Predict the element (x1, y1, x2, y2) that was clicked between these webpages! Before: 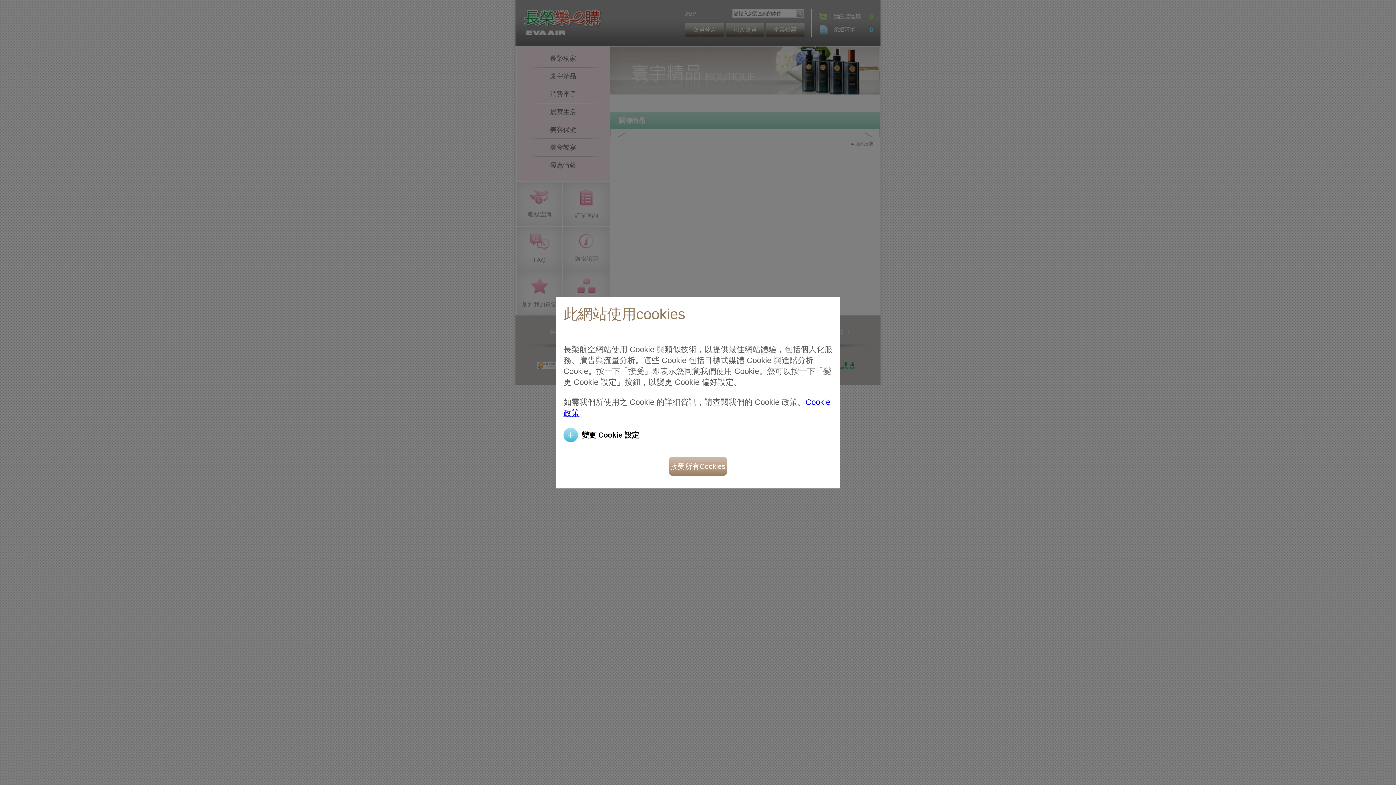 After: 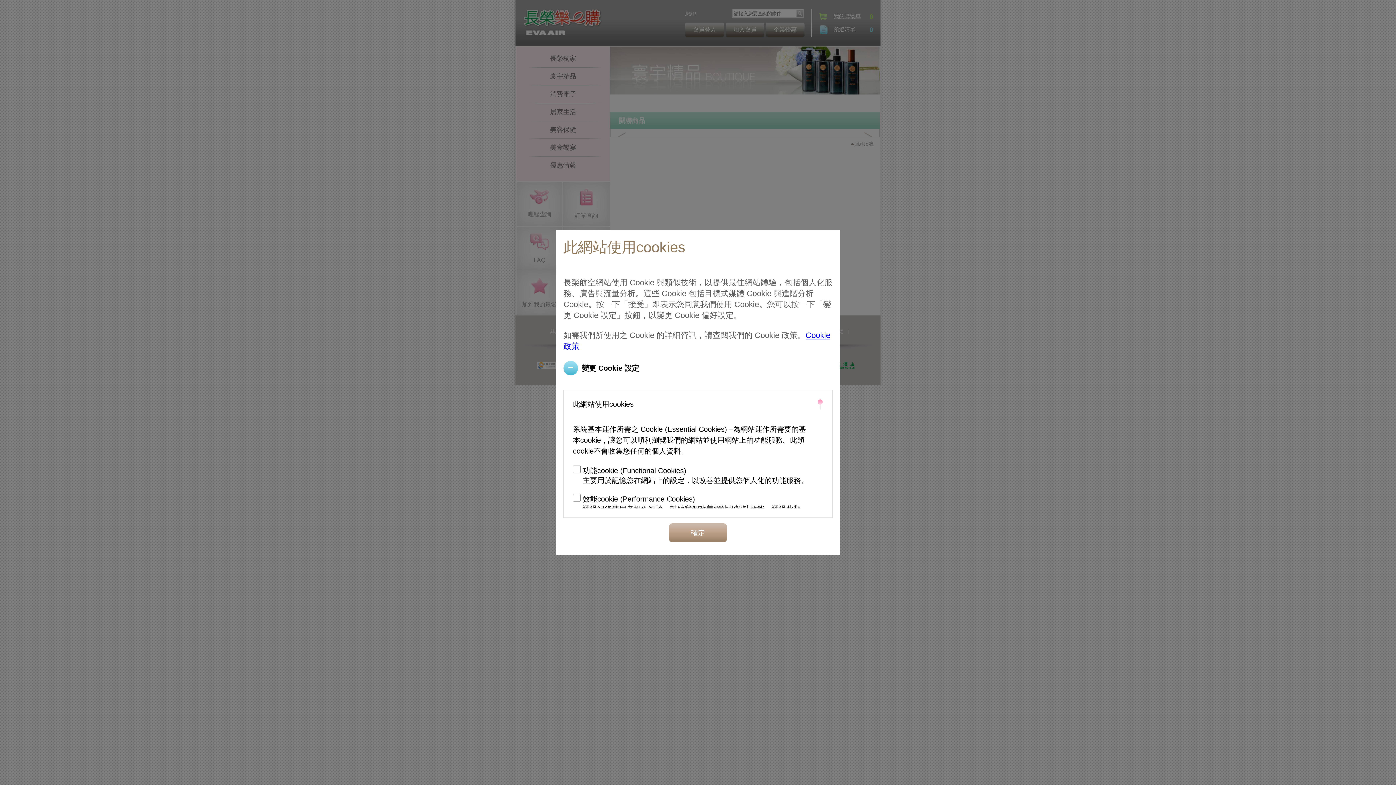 Action: bbox: (563, 427, 639, 442) label: 變更 Cookie 設定